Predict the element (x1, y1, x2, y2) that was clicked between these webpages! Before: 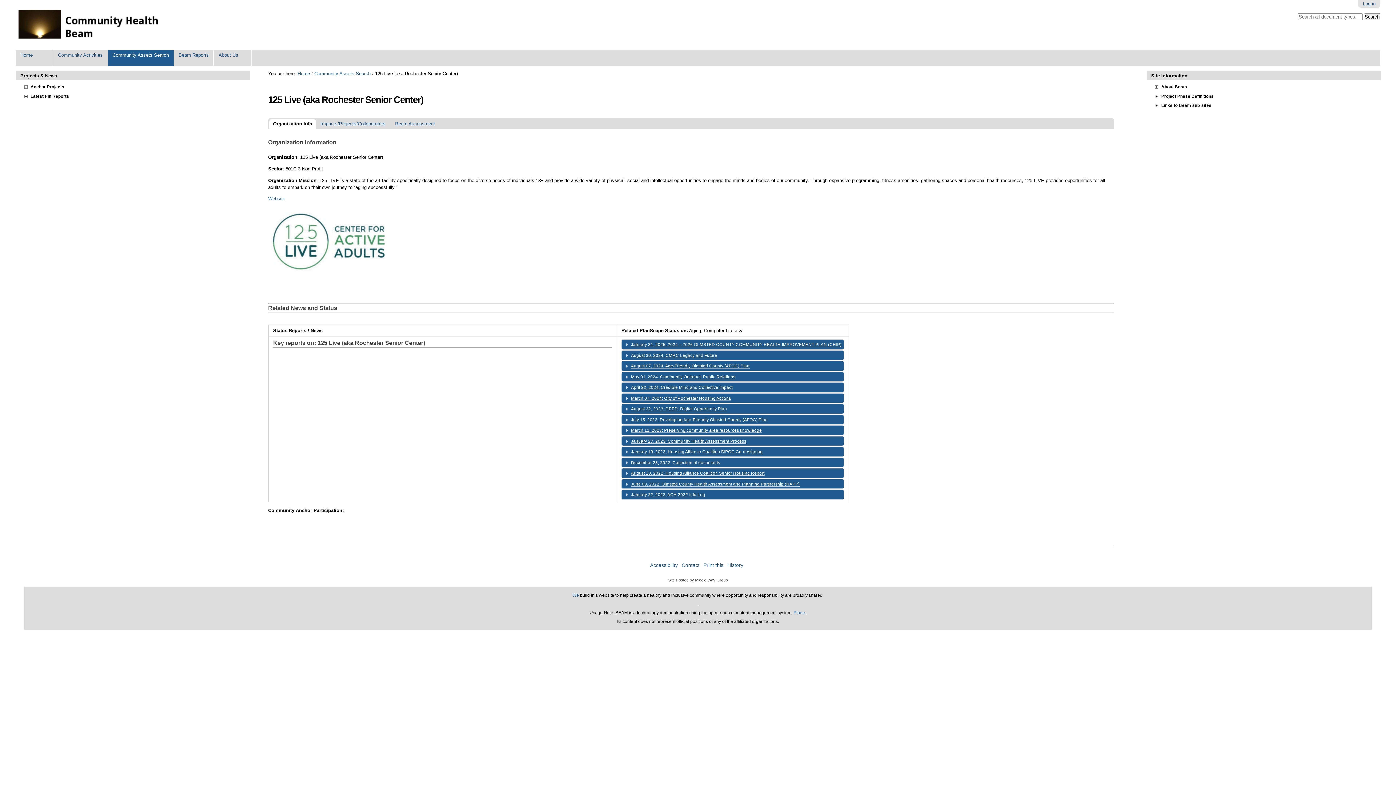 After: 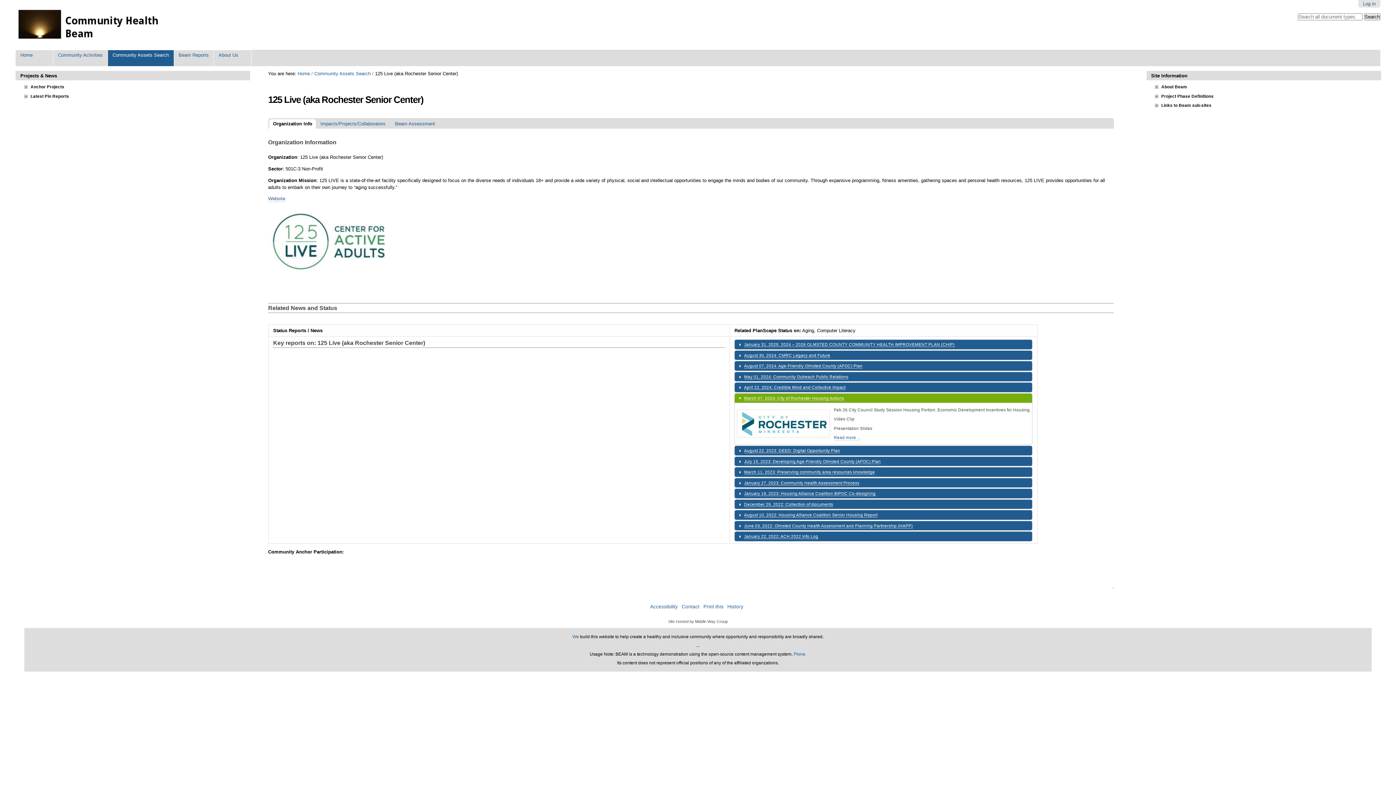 Action: label: March 07, 2024: City of Rochester Housing Actions bbox: (631, 396, 731, 401)